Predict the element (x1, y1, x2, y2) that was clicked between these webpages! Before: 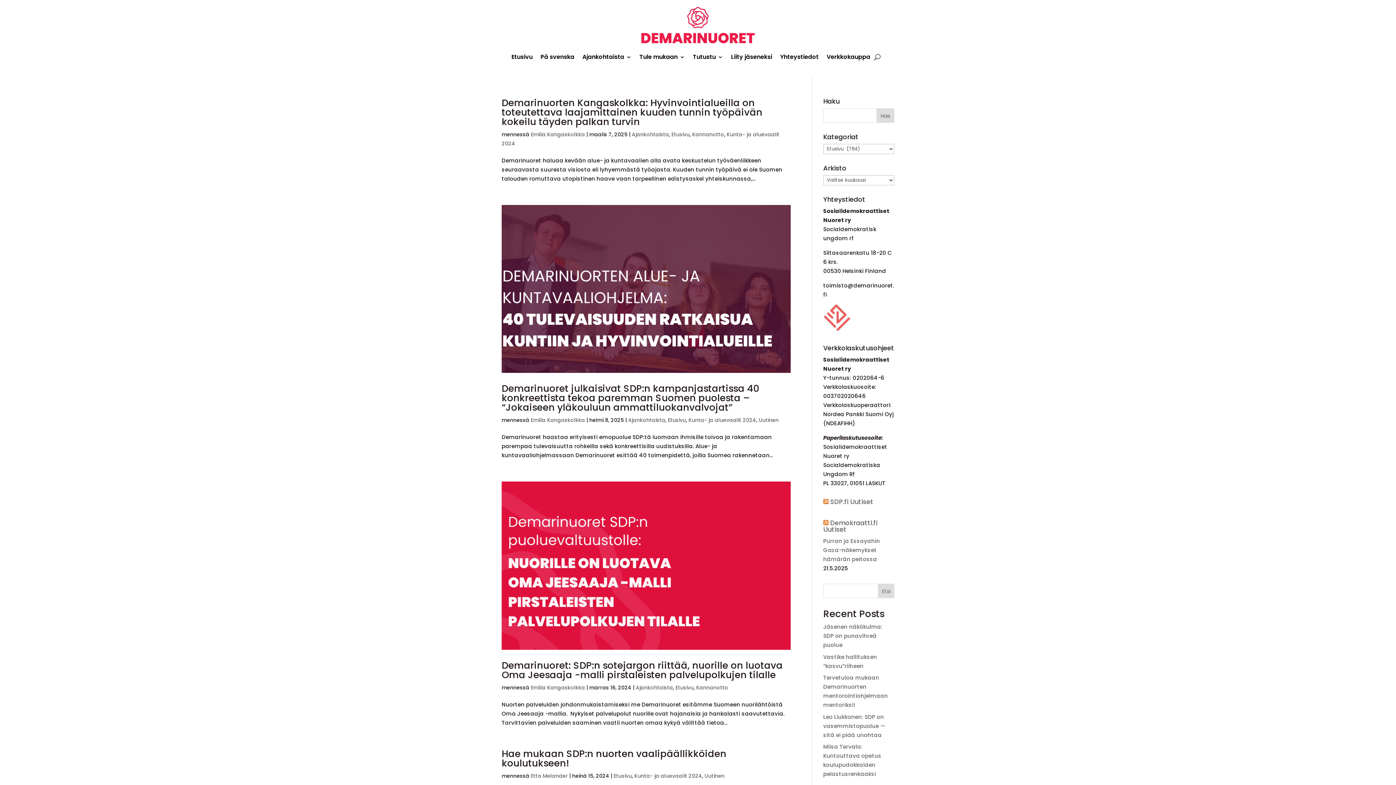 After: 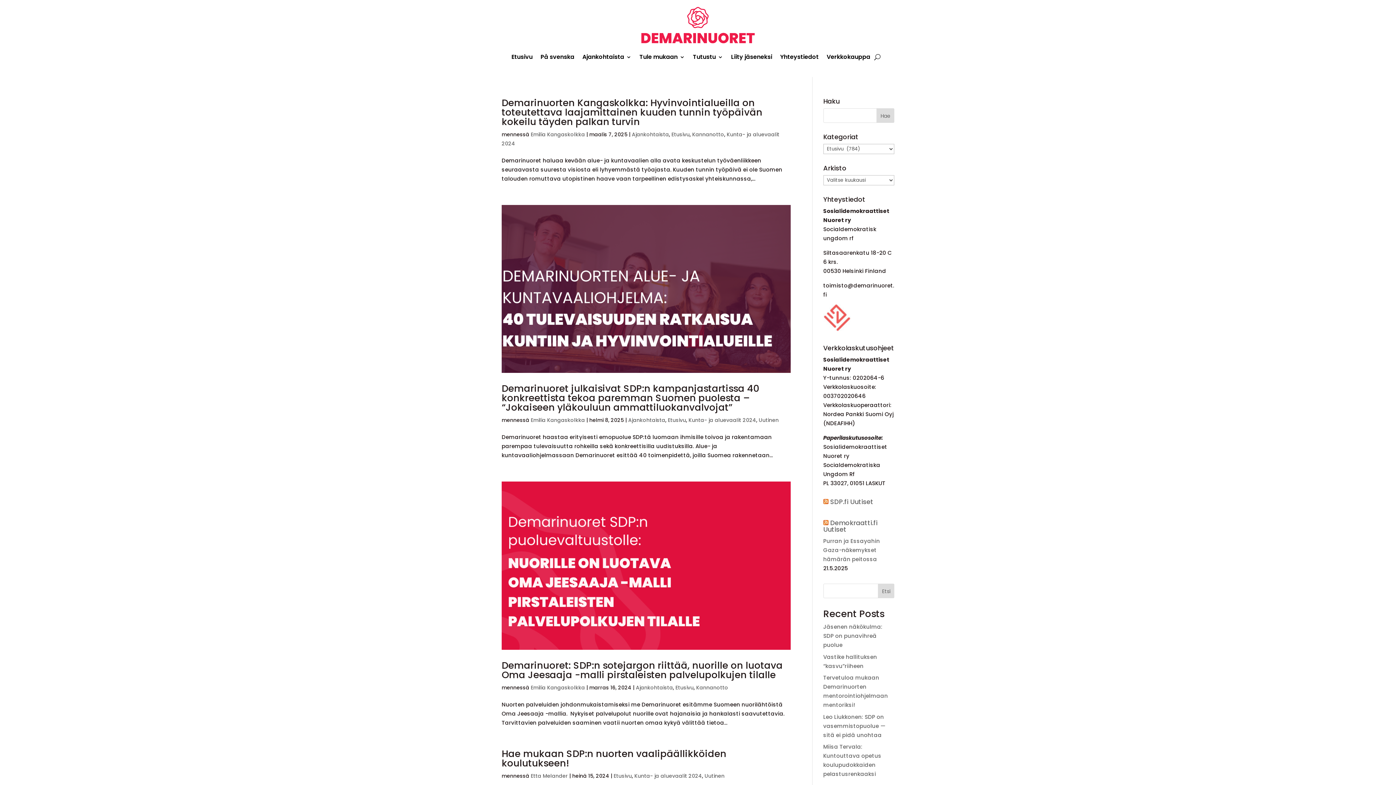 Action: label: Etusivu bbox: (613, 772, 632, 779)